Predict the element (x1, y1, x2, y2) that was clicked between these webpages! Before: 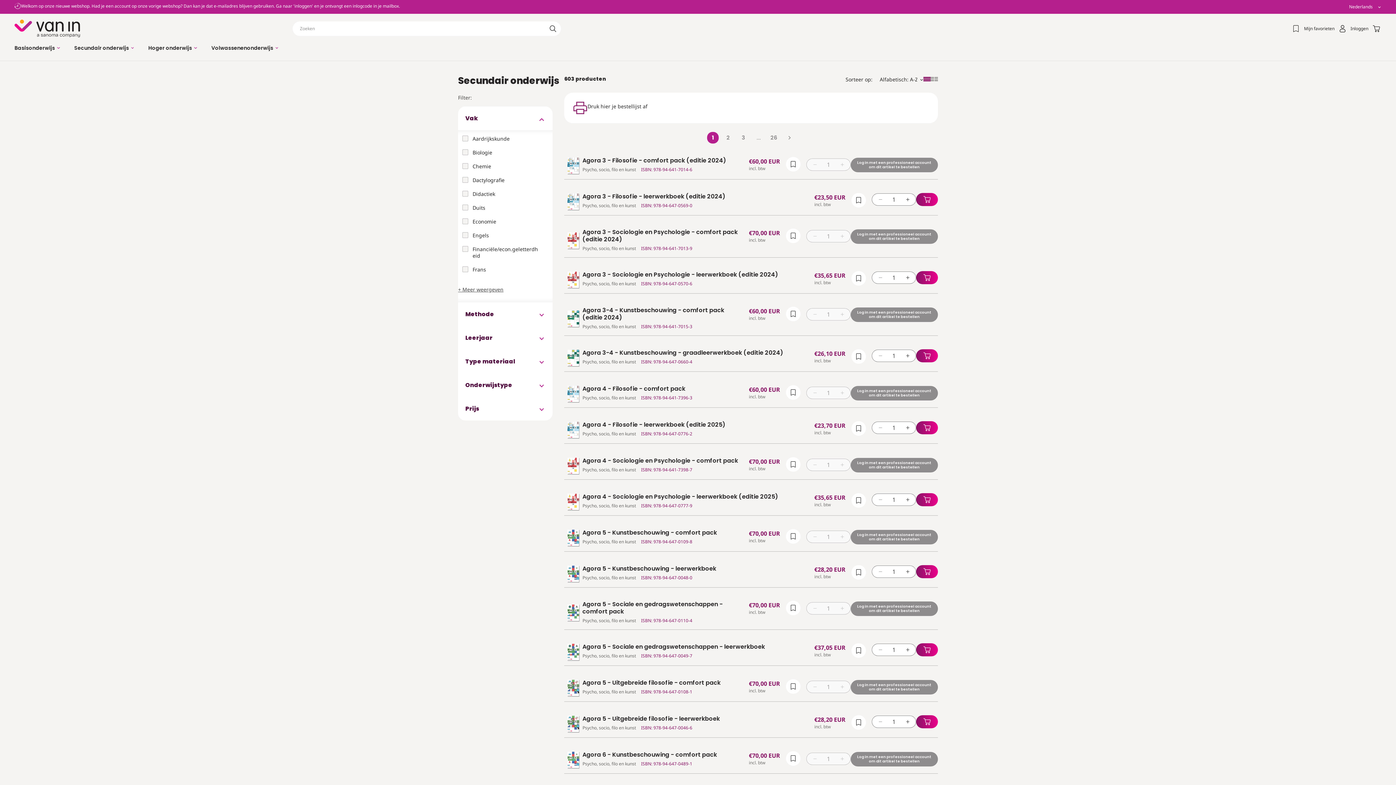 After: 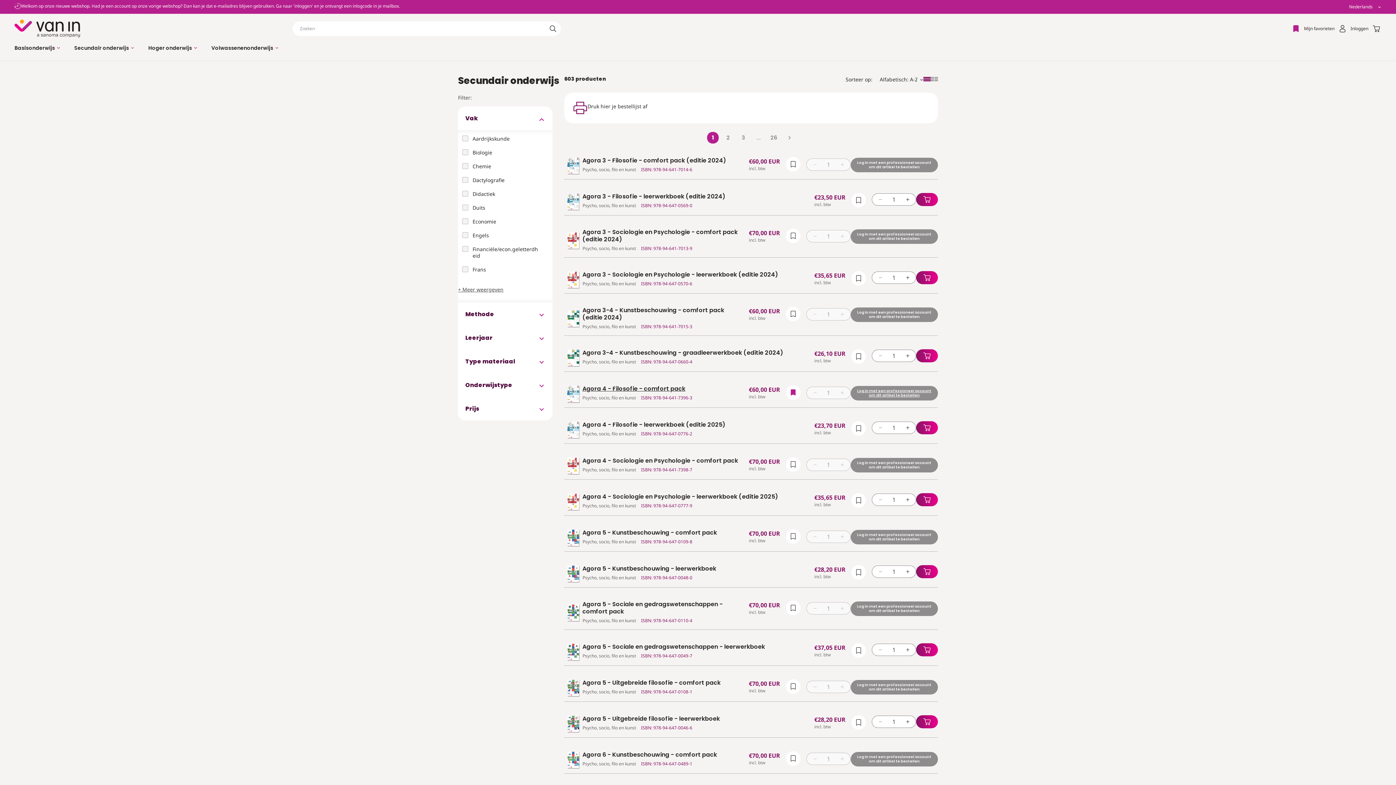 Action: label: Markeer als favoriet bbox: (786, 385, 800, 400)